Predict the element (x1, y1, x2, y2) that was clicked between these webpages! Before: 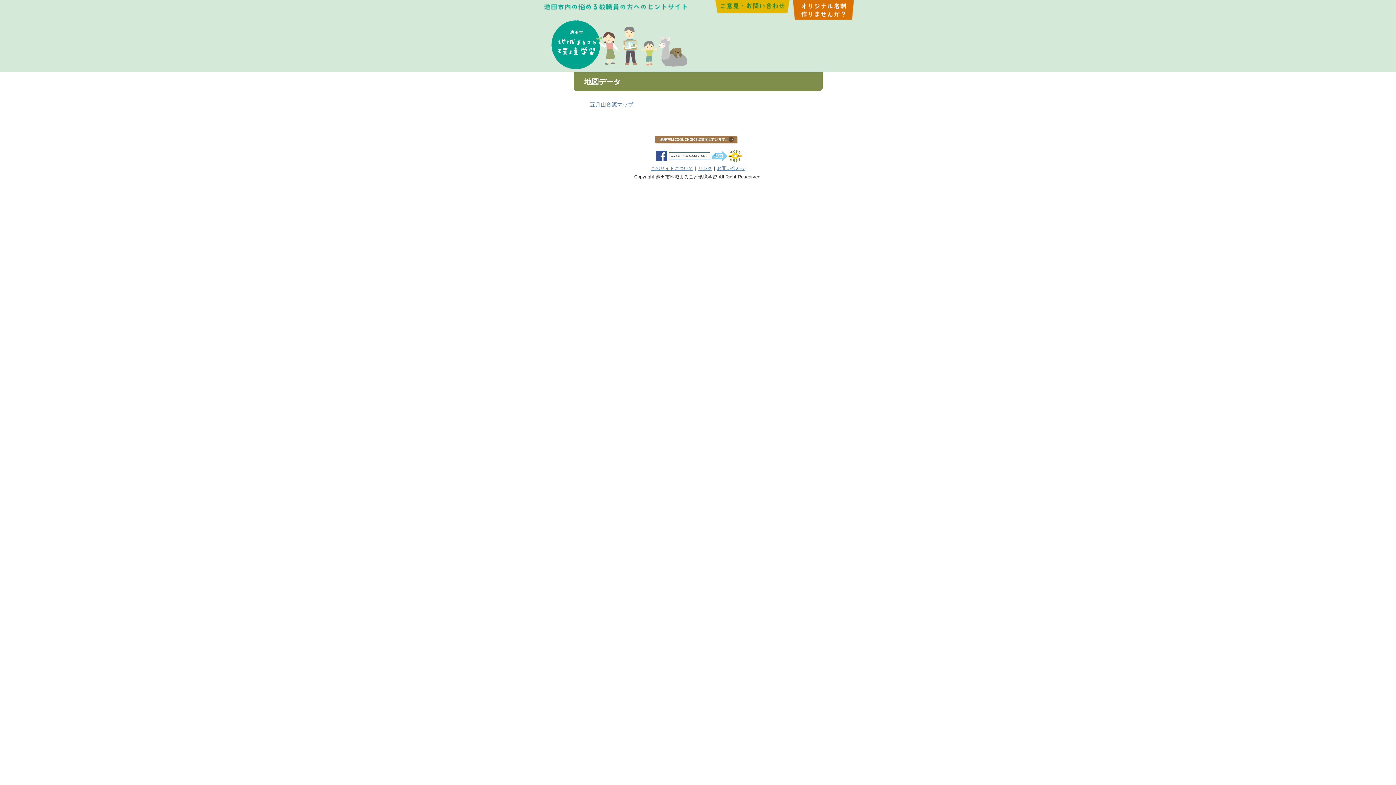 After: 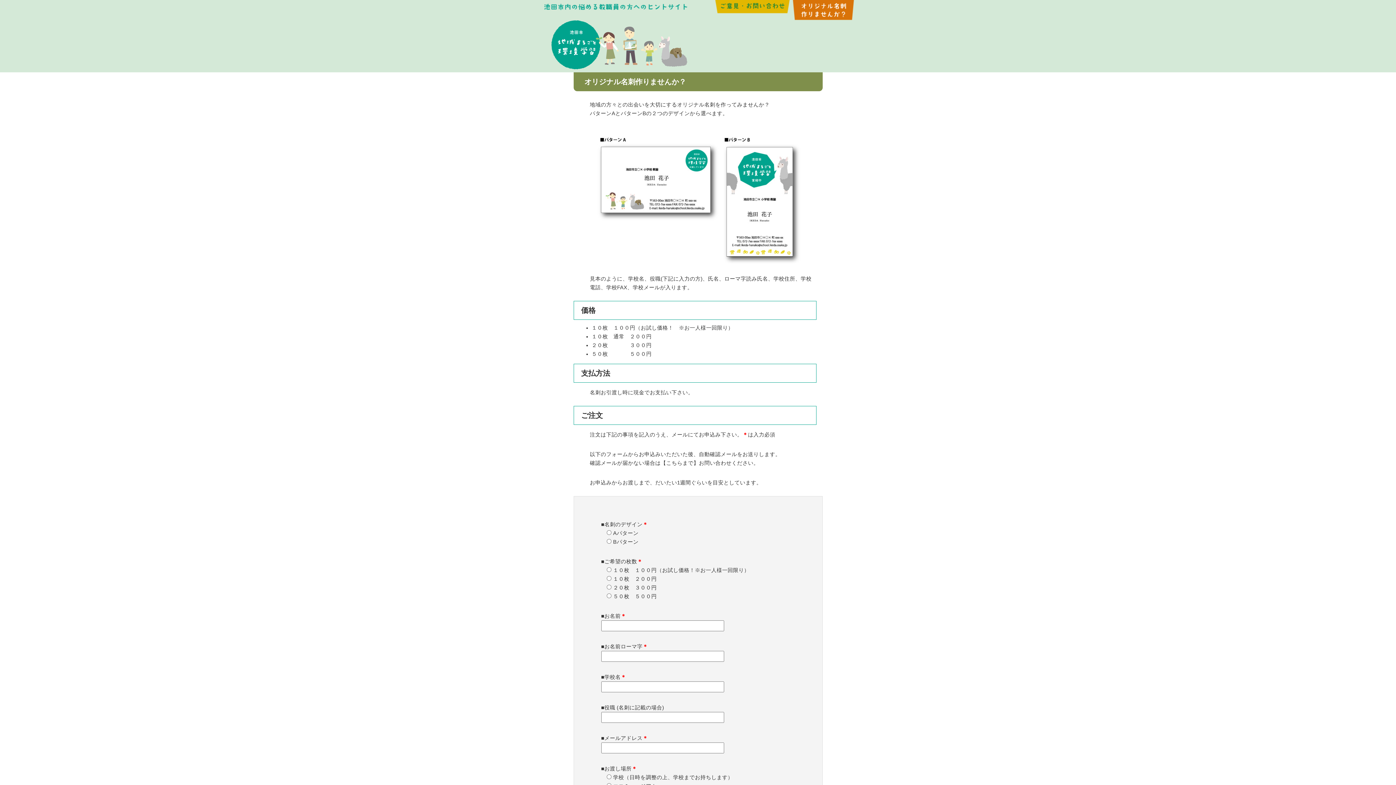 Action: bbox: (793, 0, 858, 20)